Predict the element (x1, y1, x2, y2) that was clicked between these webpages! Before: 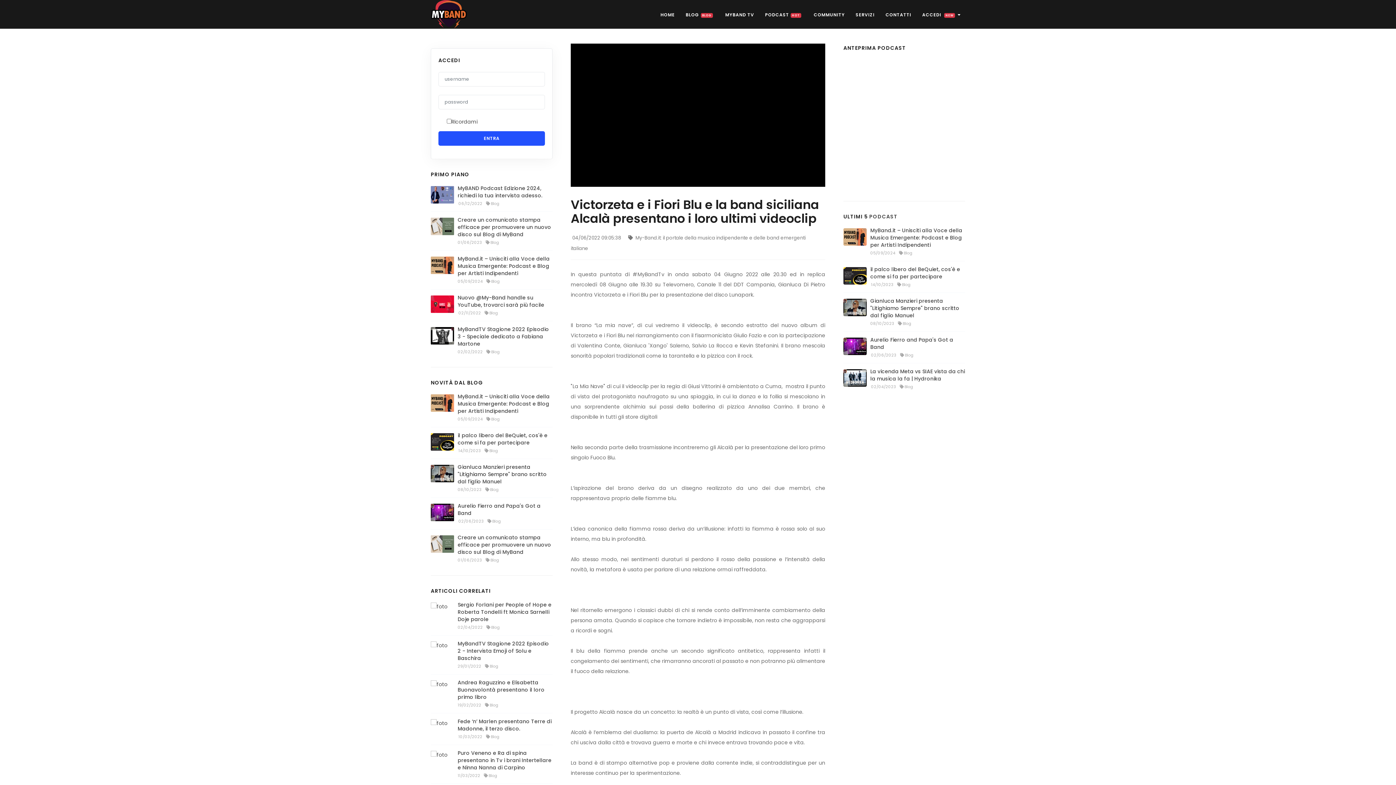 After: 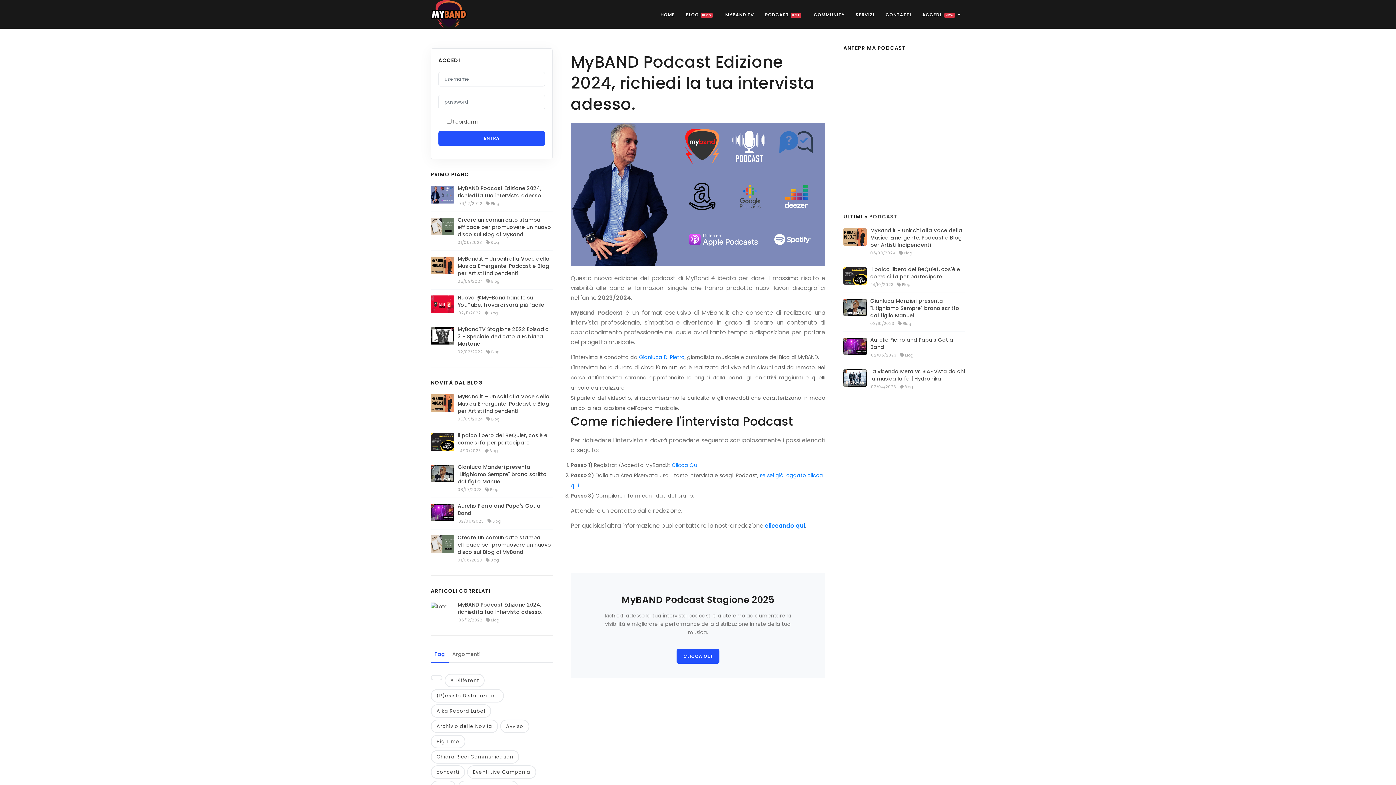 Action: label: MyBAND Podcast Edizione 2024, richiedi la tua intervista adesso. bbox: (457, 184, 552, 199)